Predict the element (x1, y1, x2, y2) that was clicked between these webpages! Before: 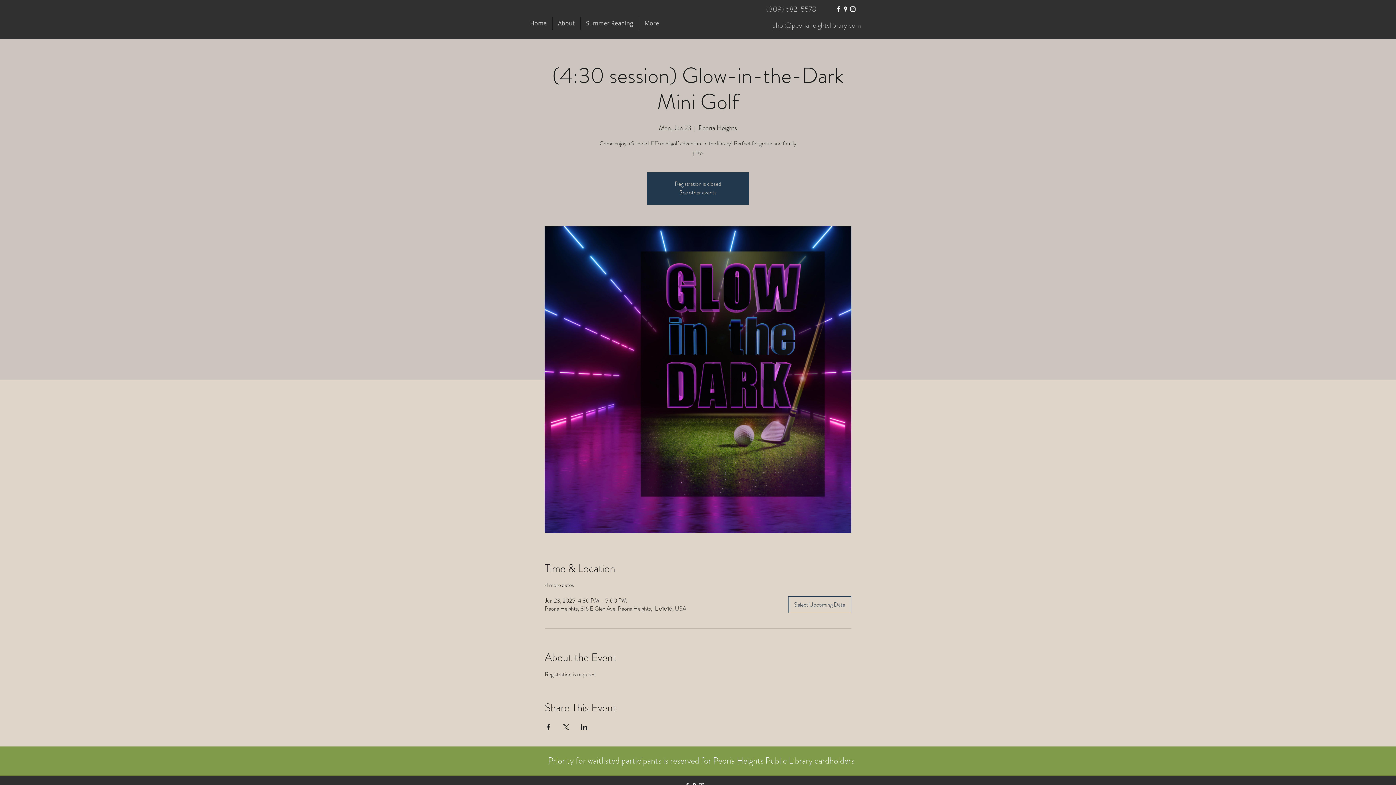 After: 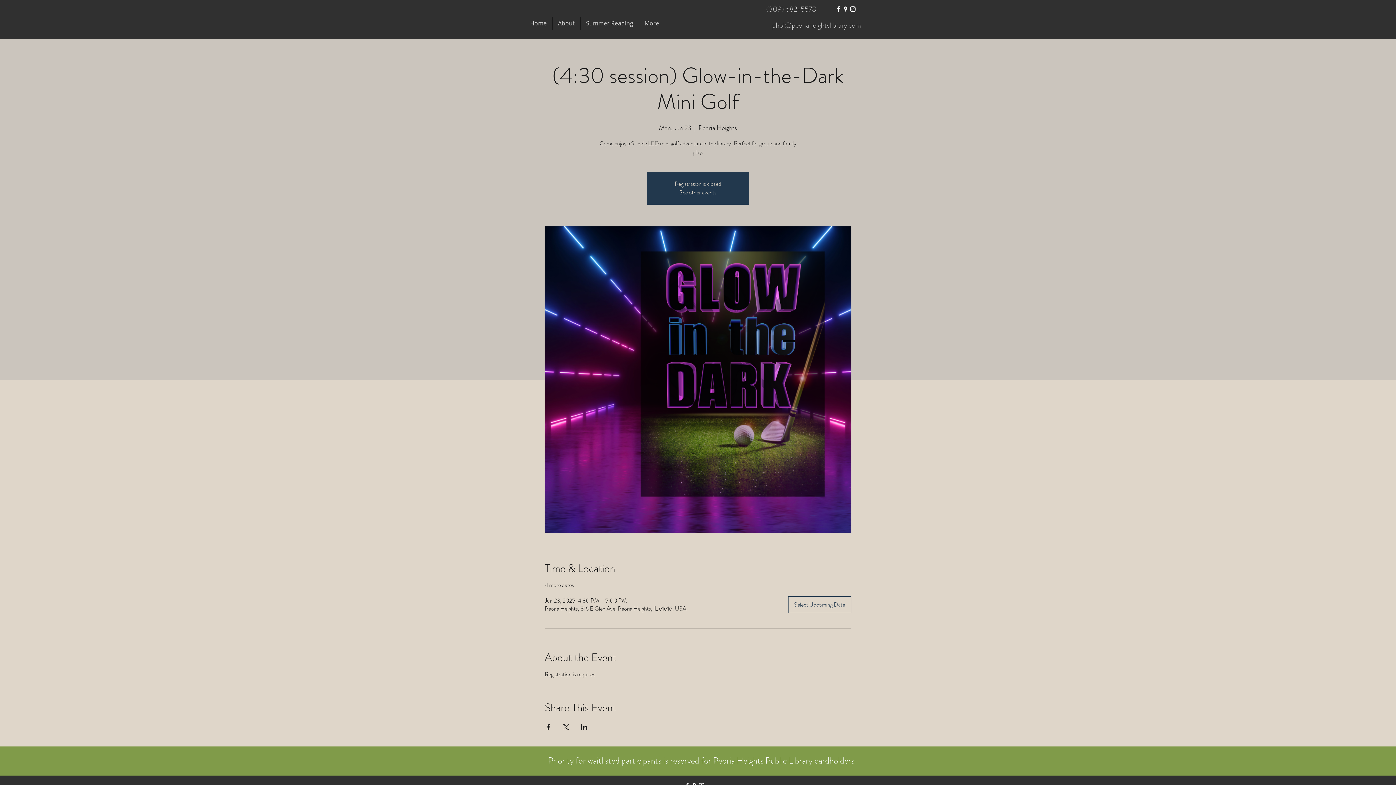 Action: label: Share event on Facebook bbox: (544, 724, 551, 730)